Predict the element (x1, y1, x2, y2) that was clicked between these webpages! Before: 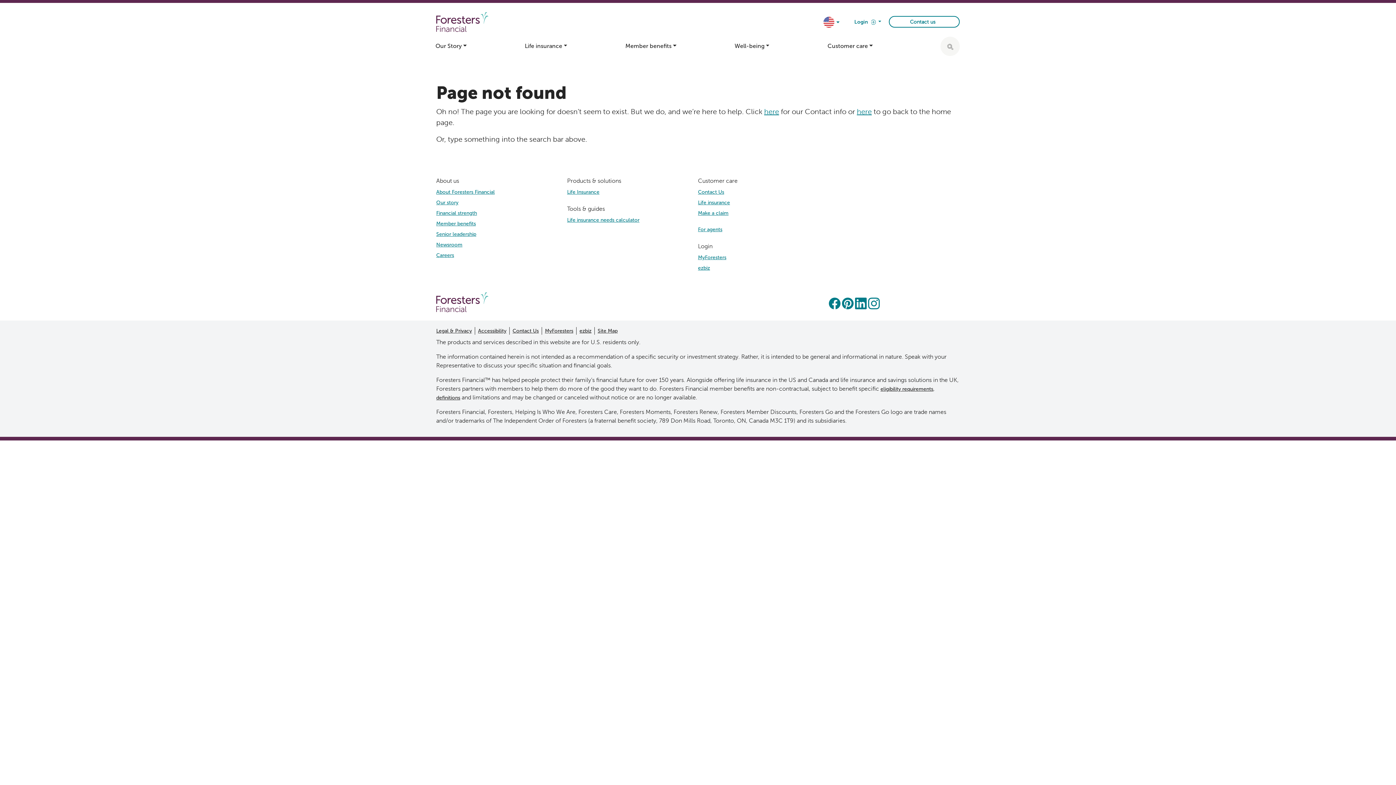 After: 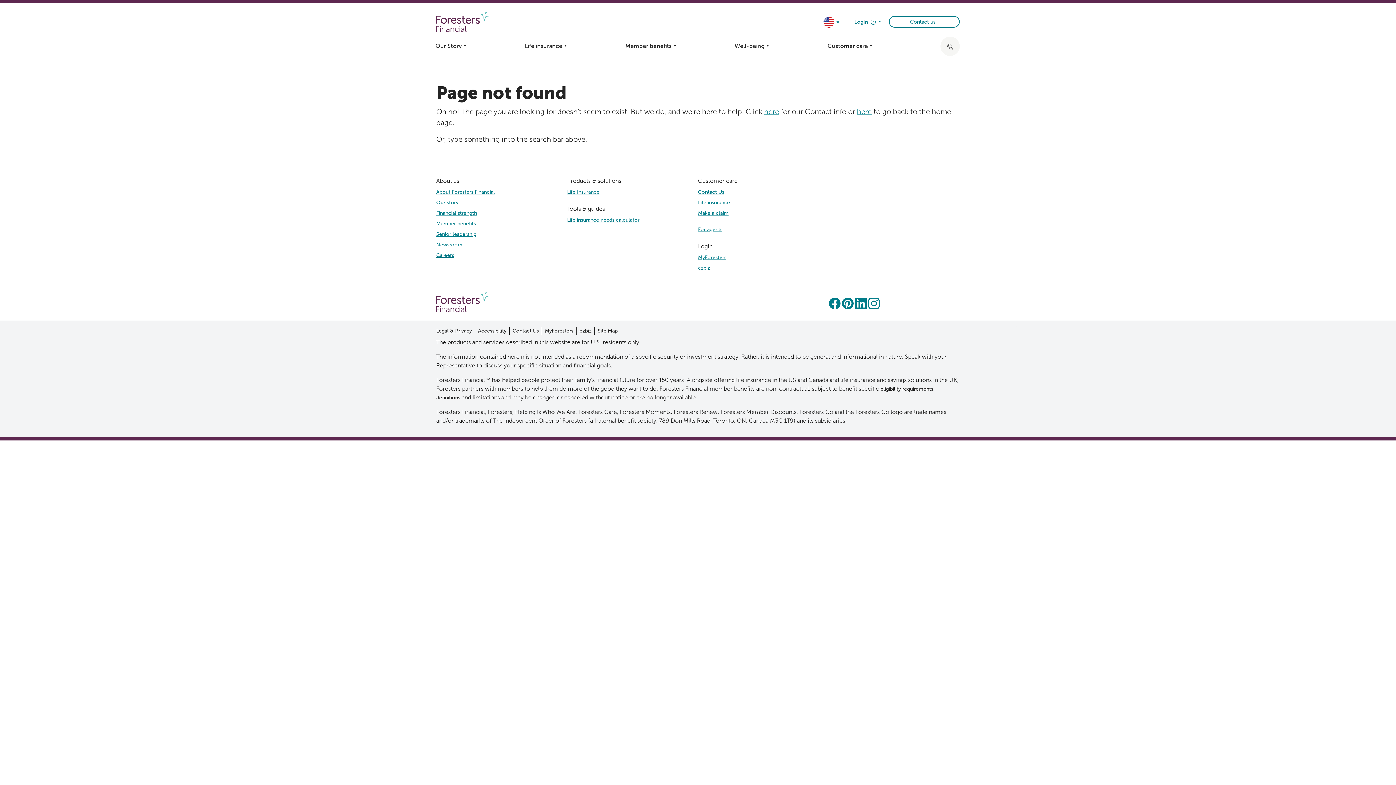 Action: label: MyForesters bbox: (698, 253, 829, 264)